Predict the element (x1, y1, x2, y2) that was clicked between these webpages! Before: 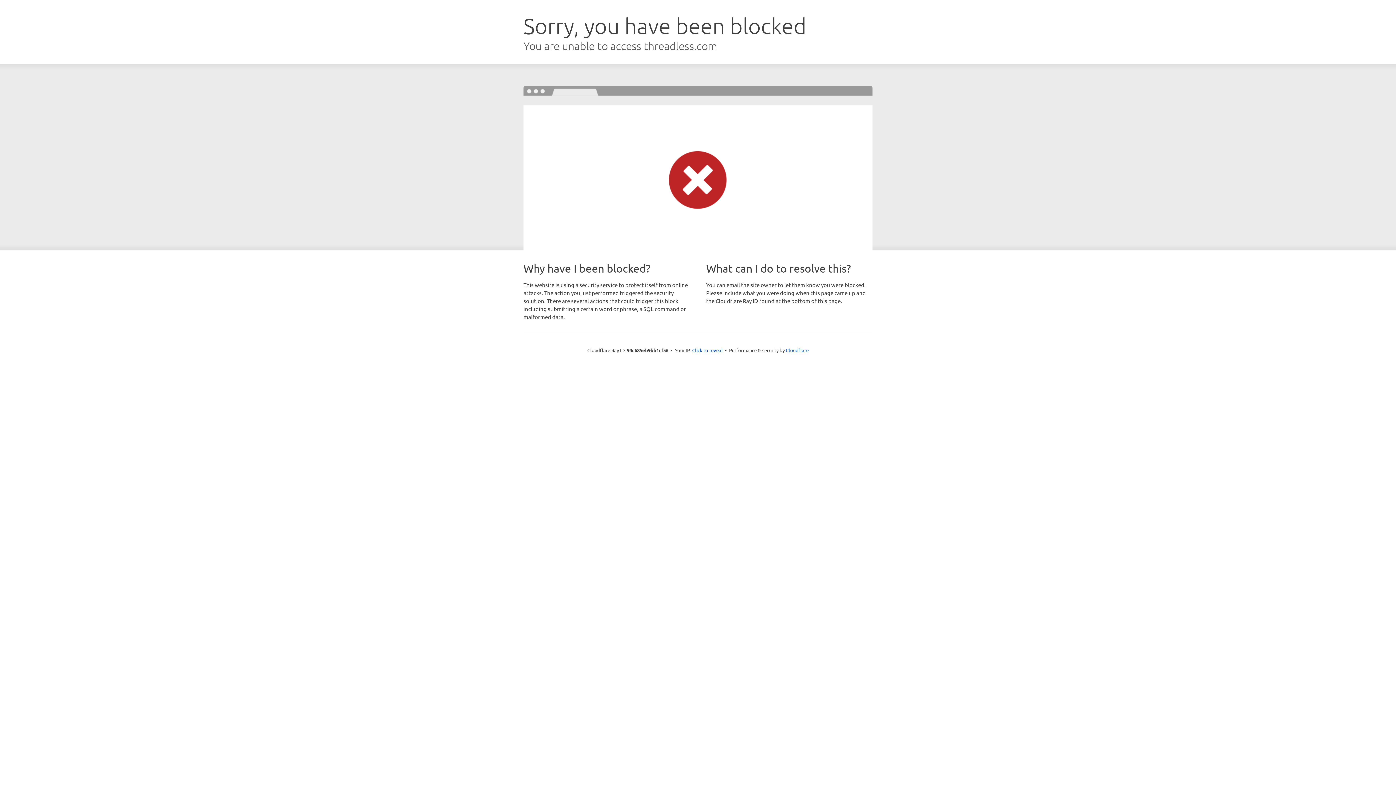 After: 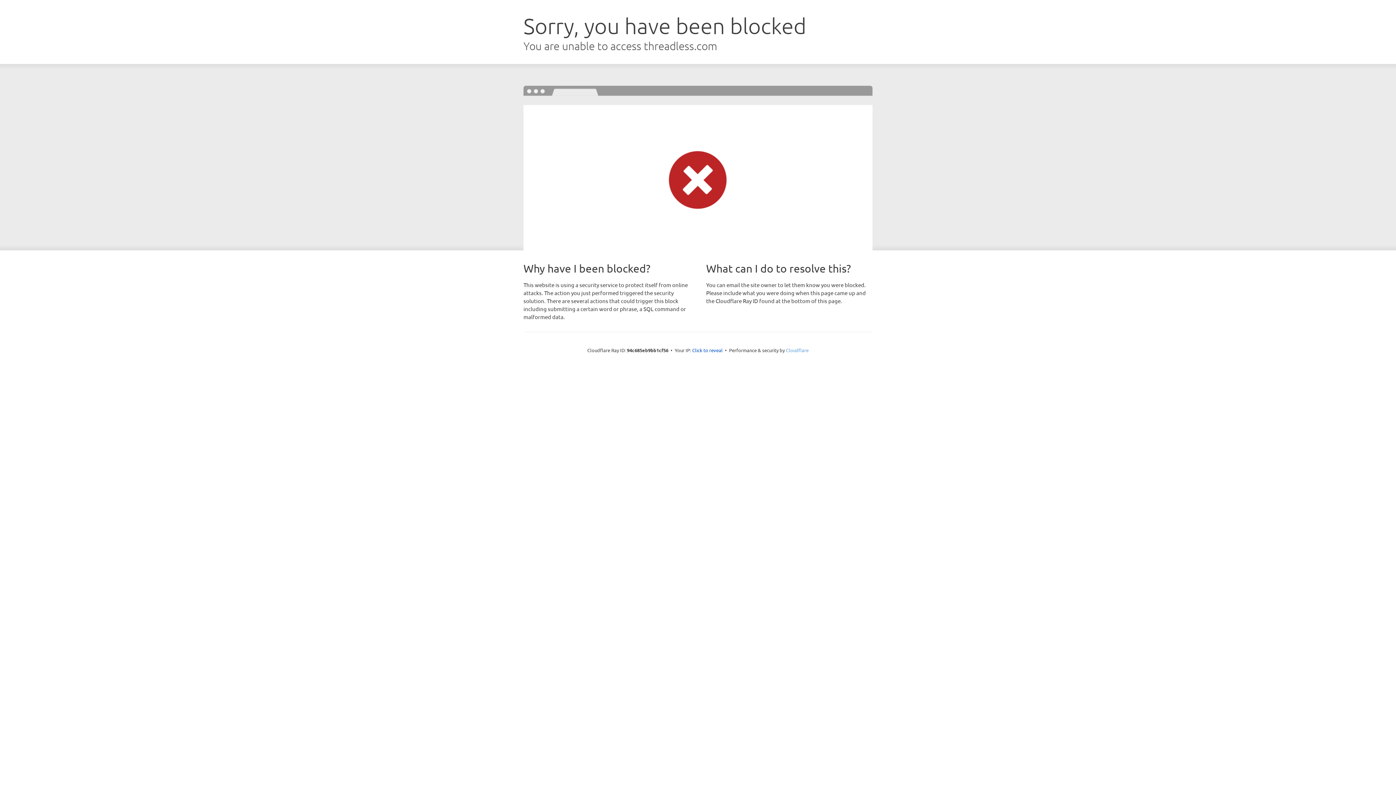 Action: label: Cloudflare bbox: (786, 347, 808, 353)